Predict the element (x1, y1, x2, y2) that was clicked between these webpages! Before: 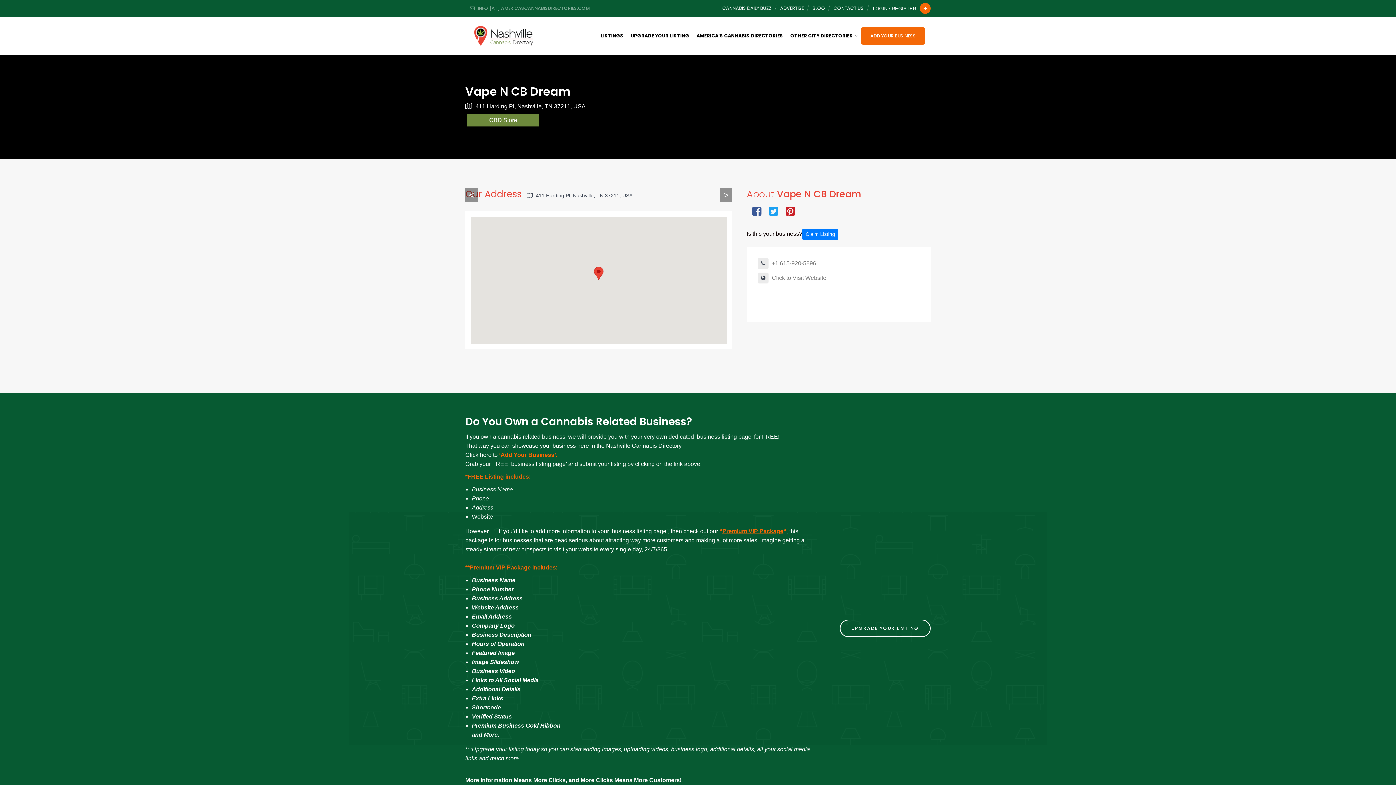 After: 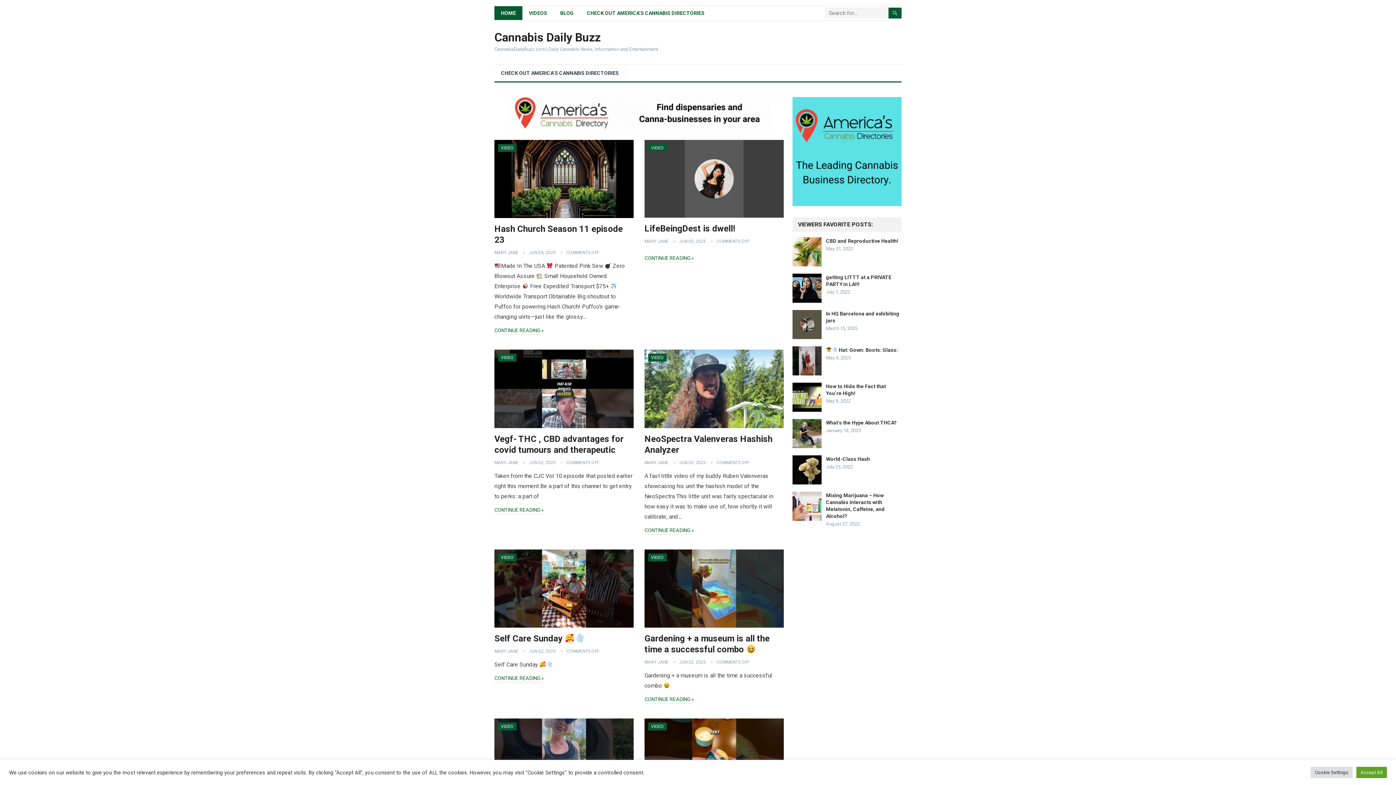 Action: label: CANNABIS DAILY BUZZ bbox: (722, 0, 771, 16)